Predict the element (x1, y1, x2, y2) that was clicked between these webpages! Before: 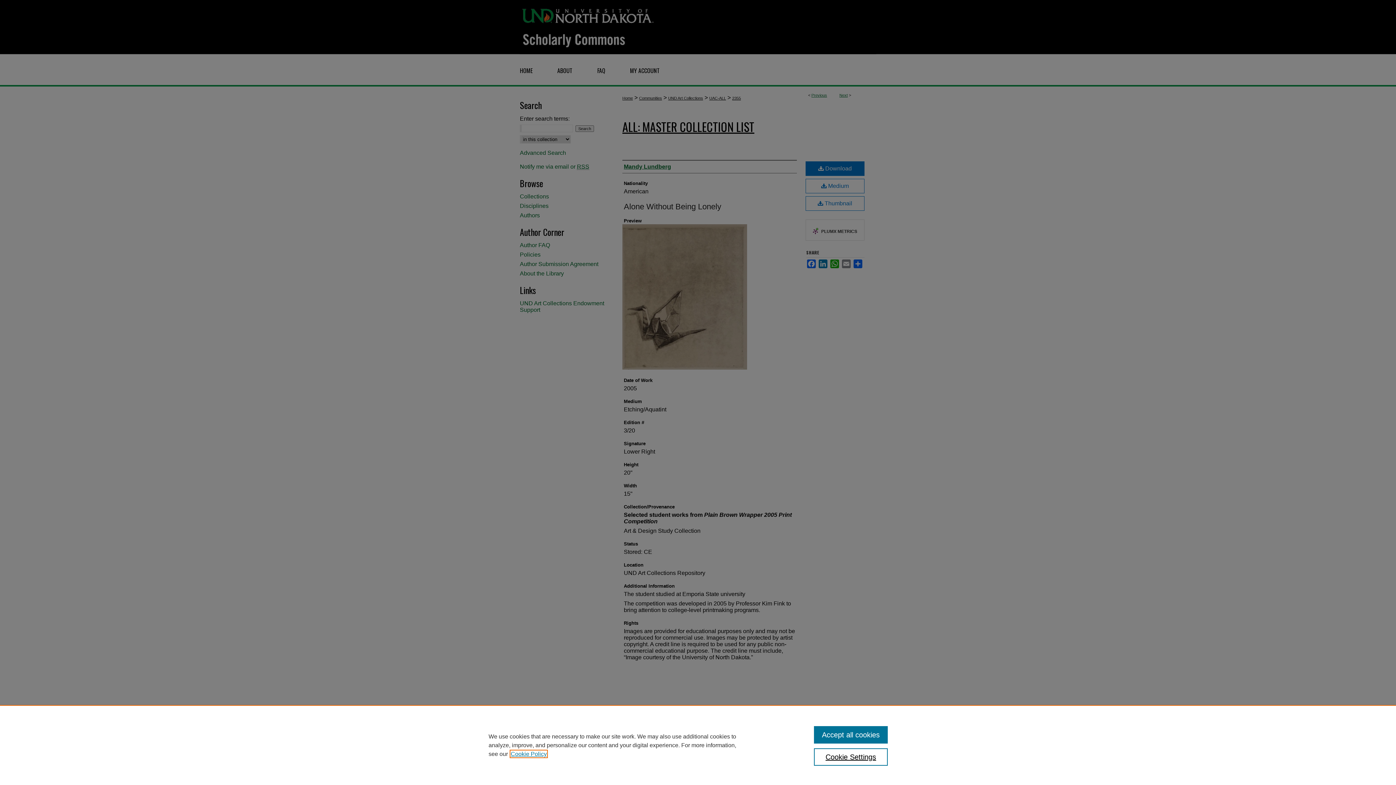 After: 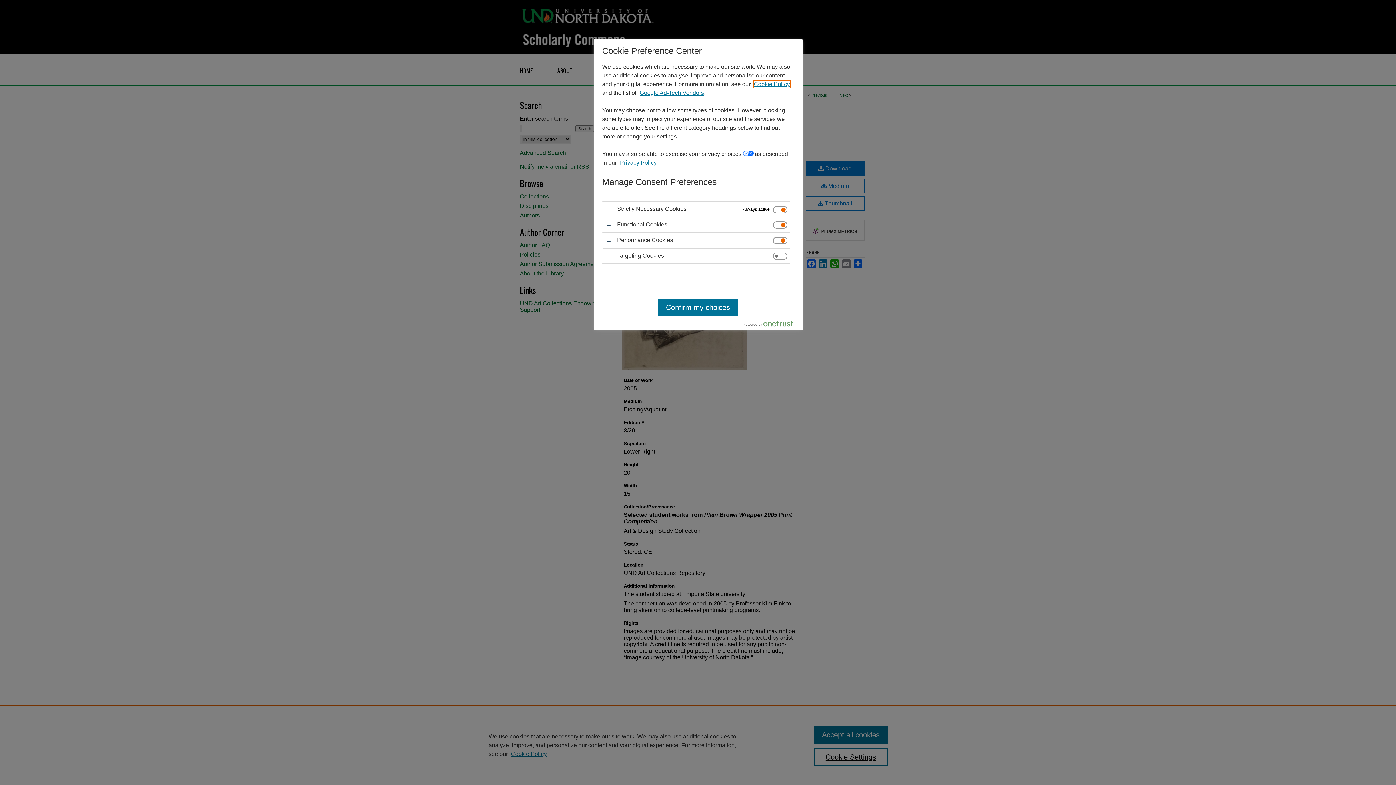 Action: label: Cookie Settings bbox: (814, 748, 887, 766)